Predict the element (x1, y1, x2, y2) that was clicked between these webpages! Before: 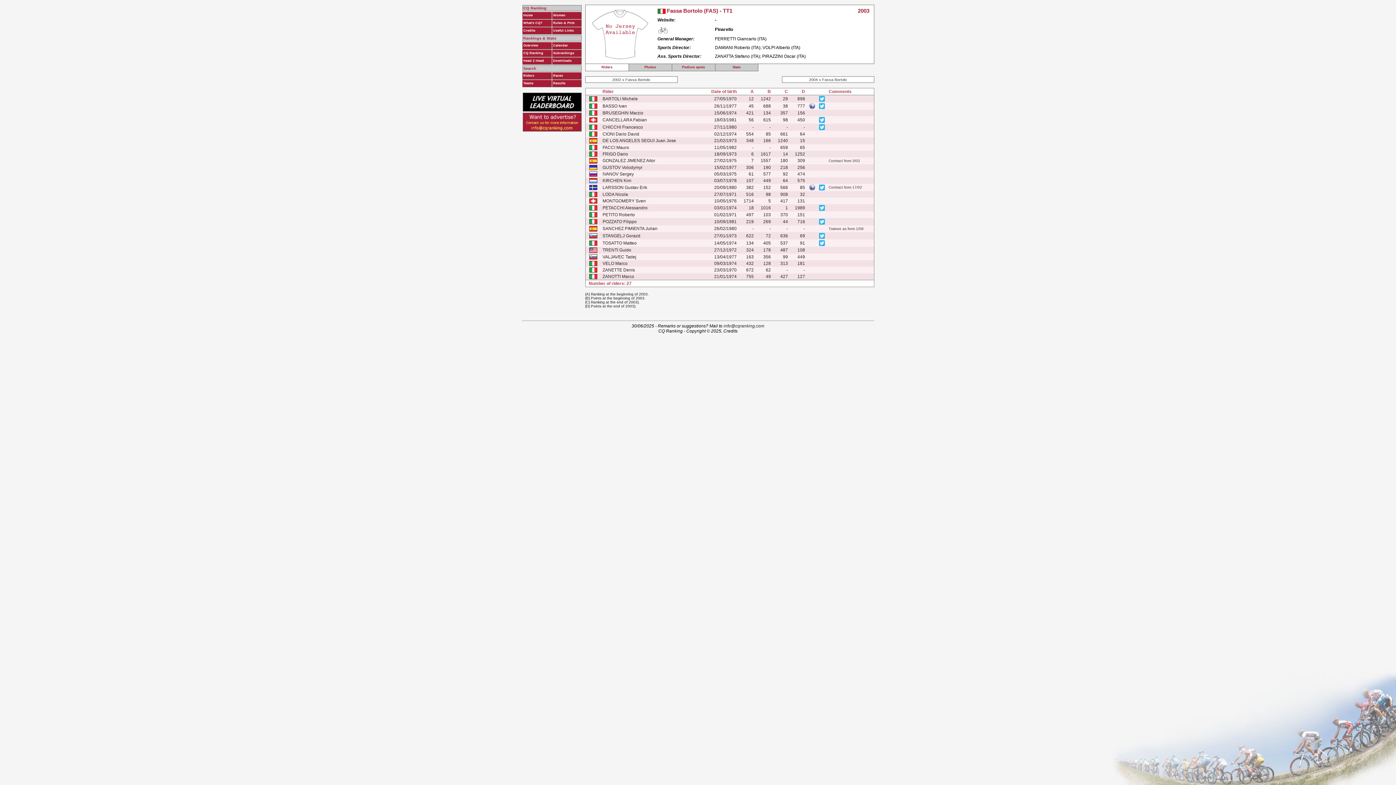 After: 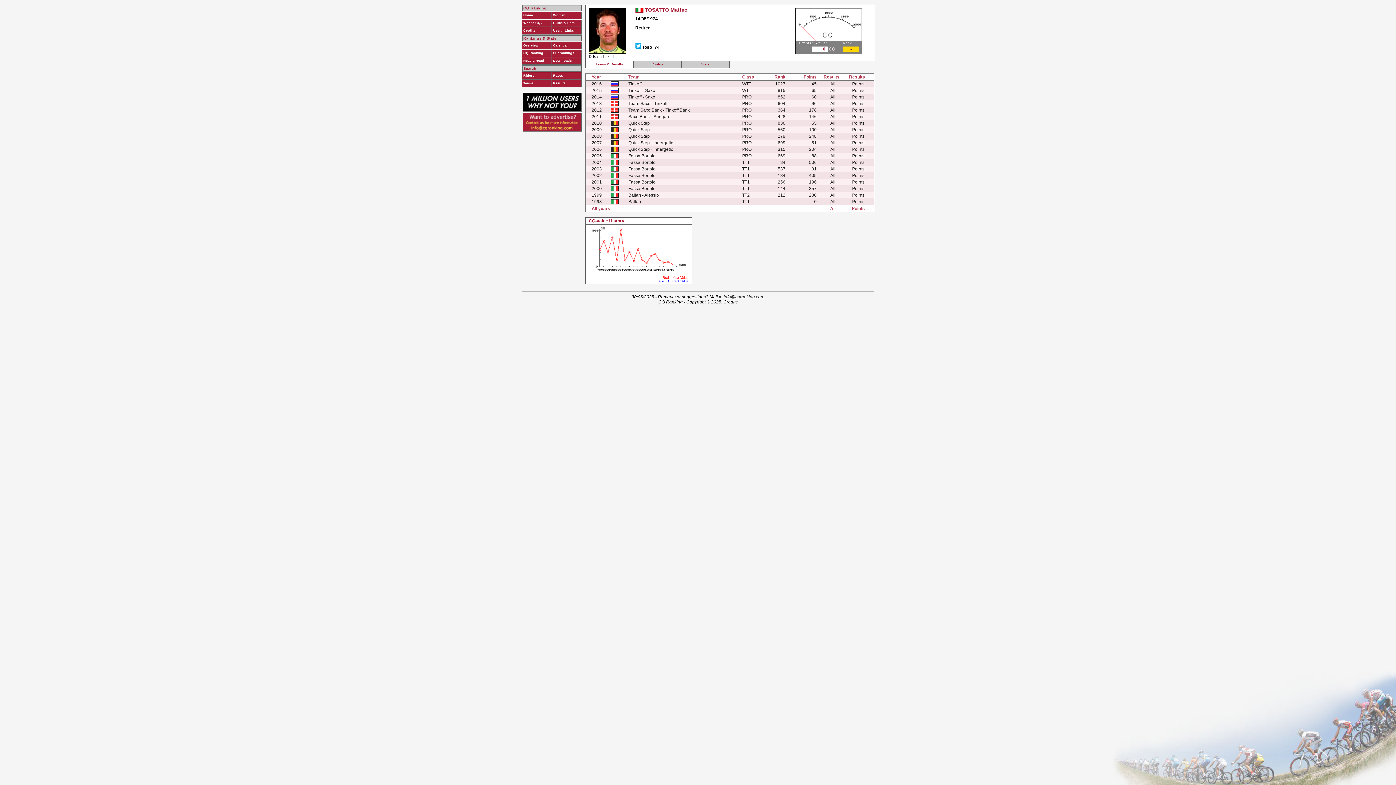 Action: bbox: (602, 240, 636, 245) label: TOSATTO Matteo